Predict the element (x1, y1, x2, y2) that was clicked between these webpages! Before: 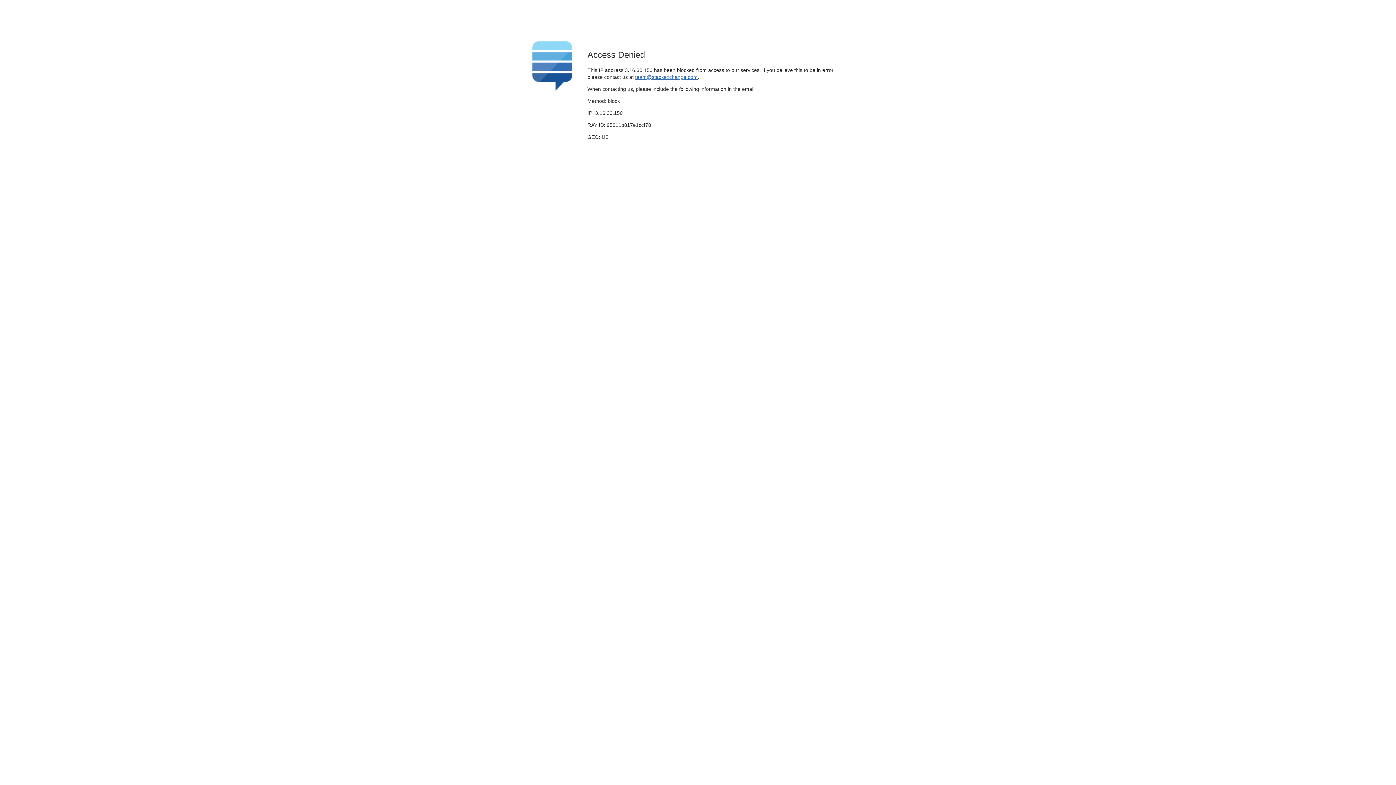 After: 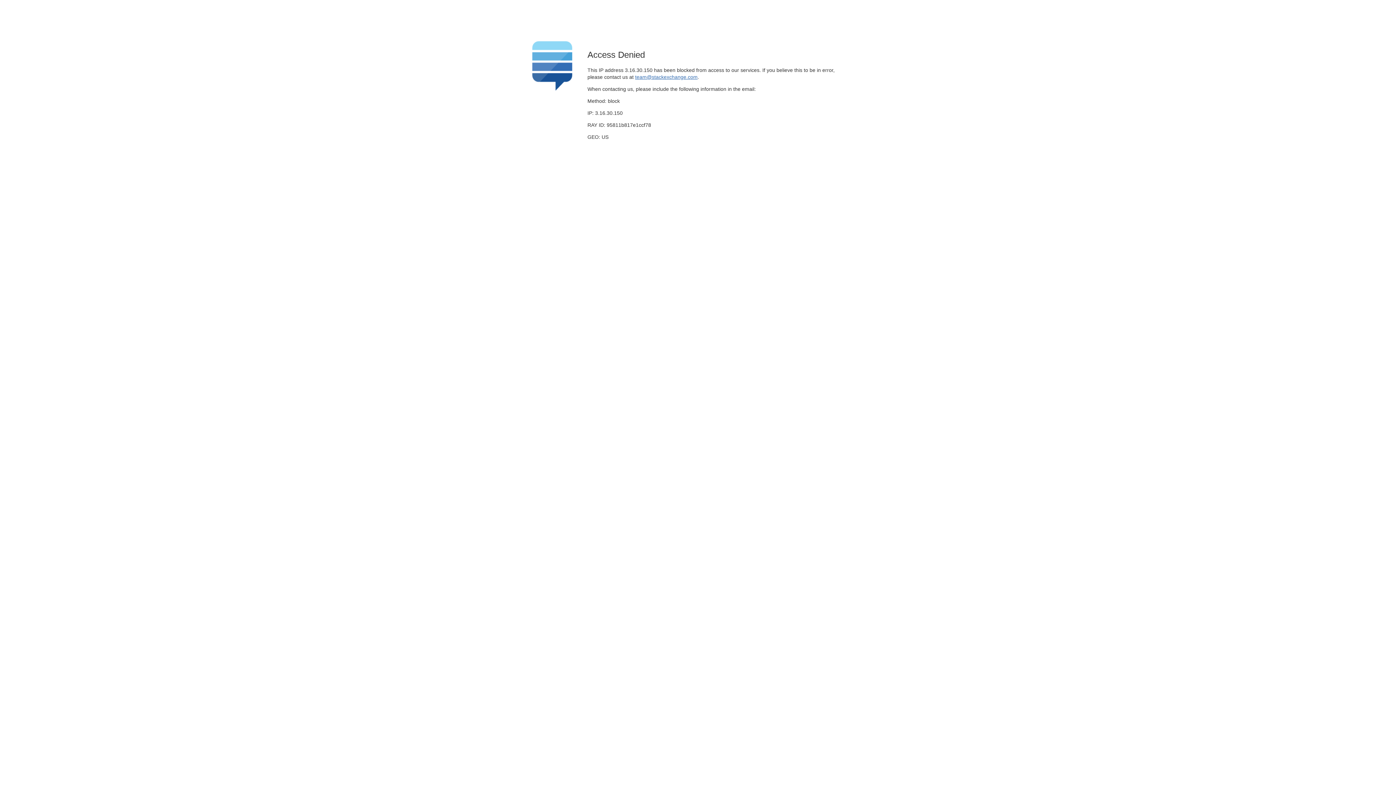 Action: label: team@stackexchange.com bbox: (635, 74, 697, 79)